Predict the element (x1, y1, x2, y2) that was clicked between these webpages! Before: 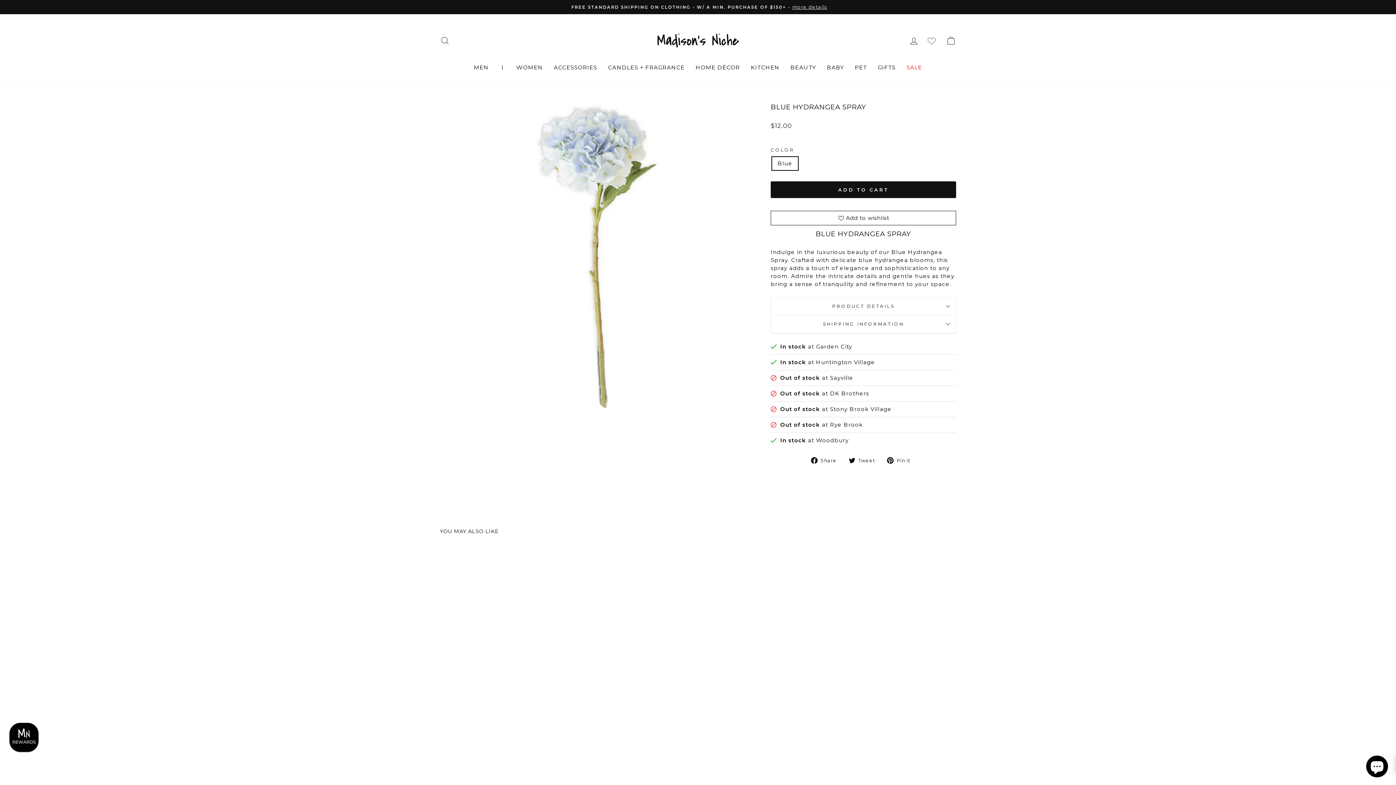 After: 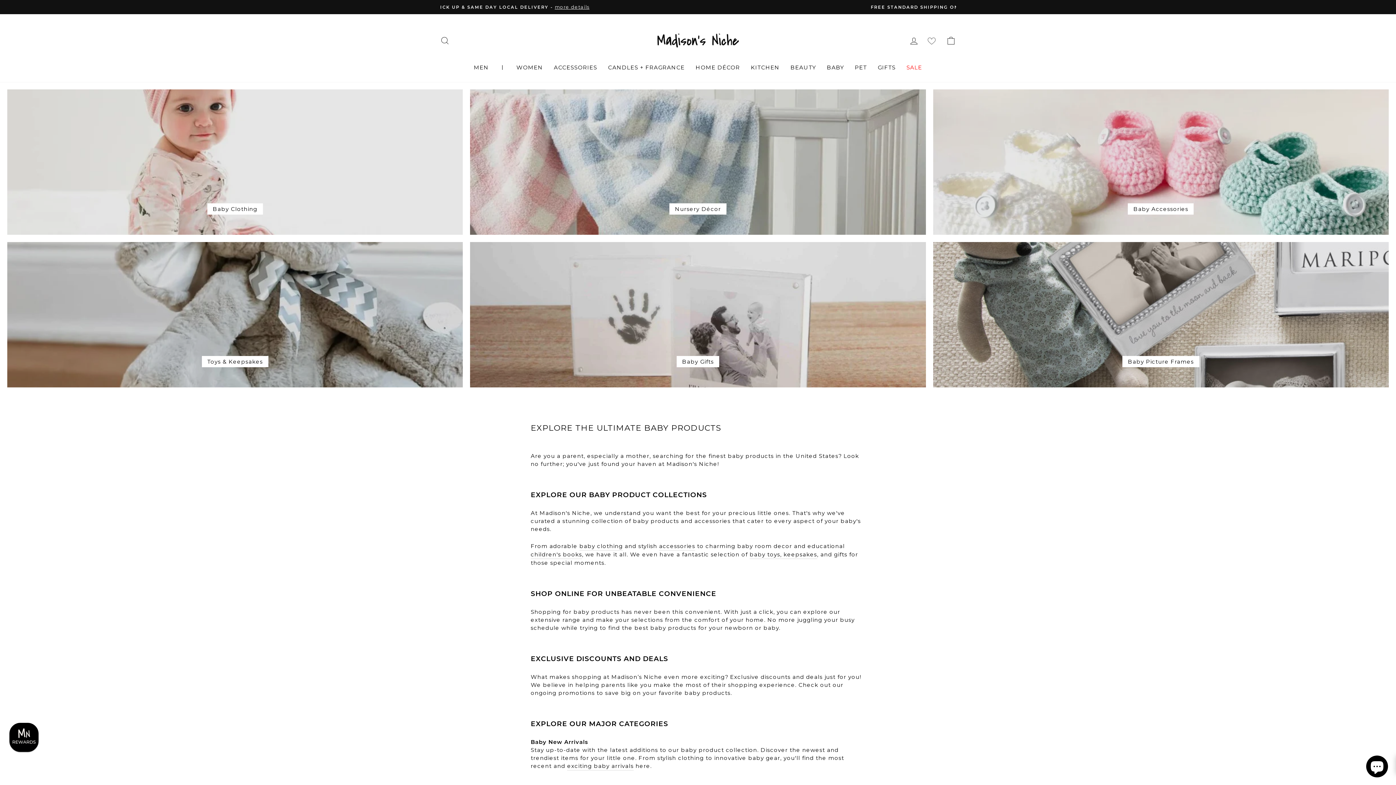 Action: bbox: (821, 59, 849, 75) label: BABY